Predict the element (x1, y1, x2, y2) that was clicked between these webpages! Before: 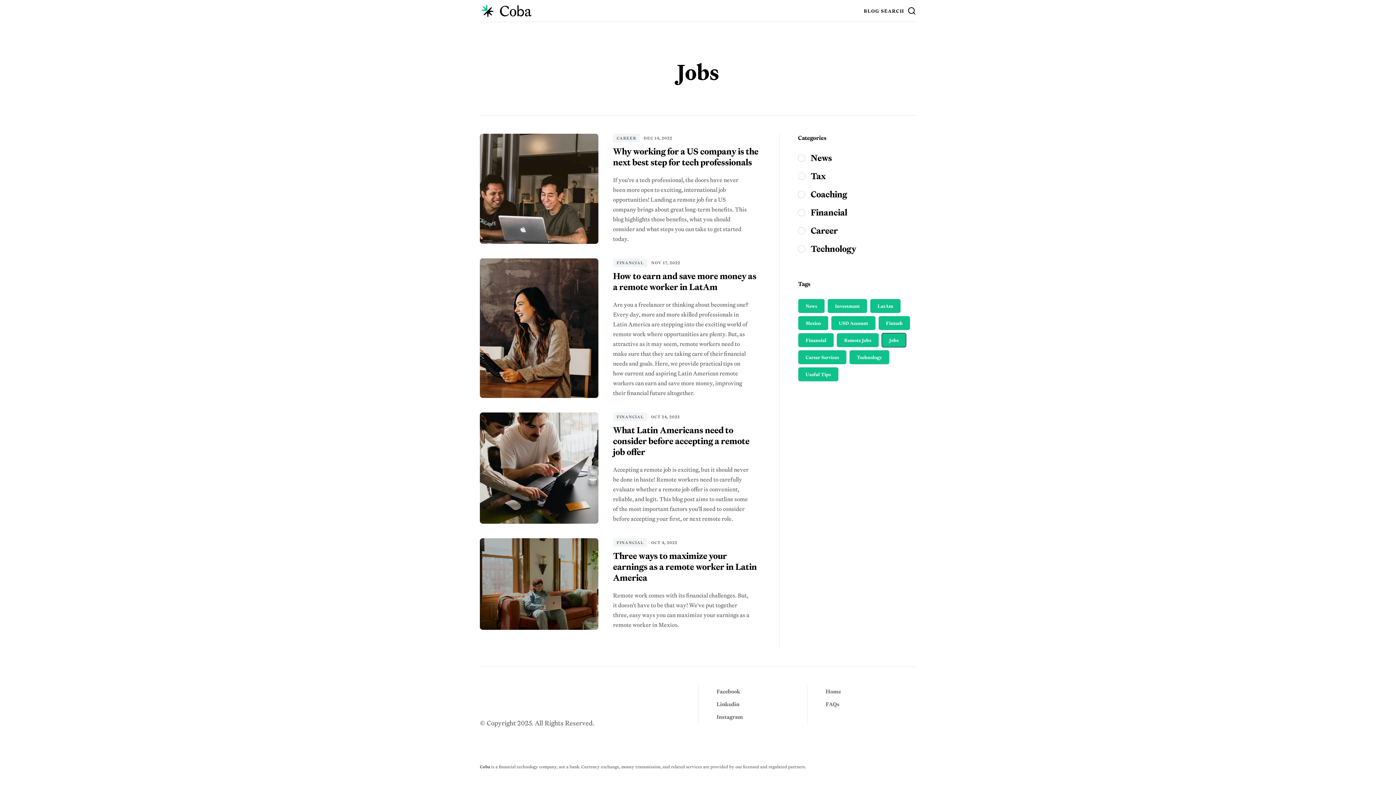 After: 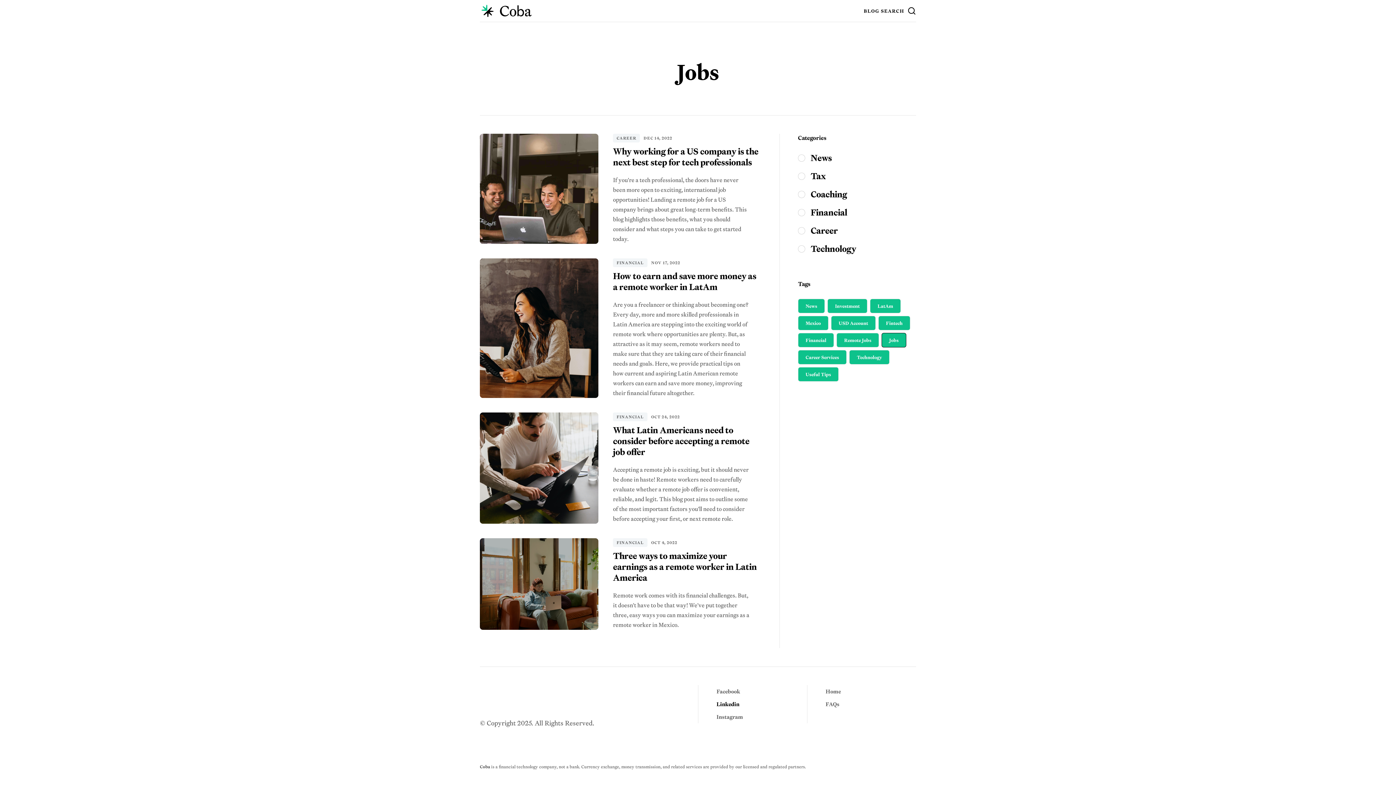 Action: label: Linkedin bbox: (716, 698, 739, 710)